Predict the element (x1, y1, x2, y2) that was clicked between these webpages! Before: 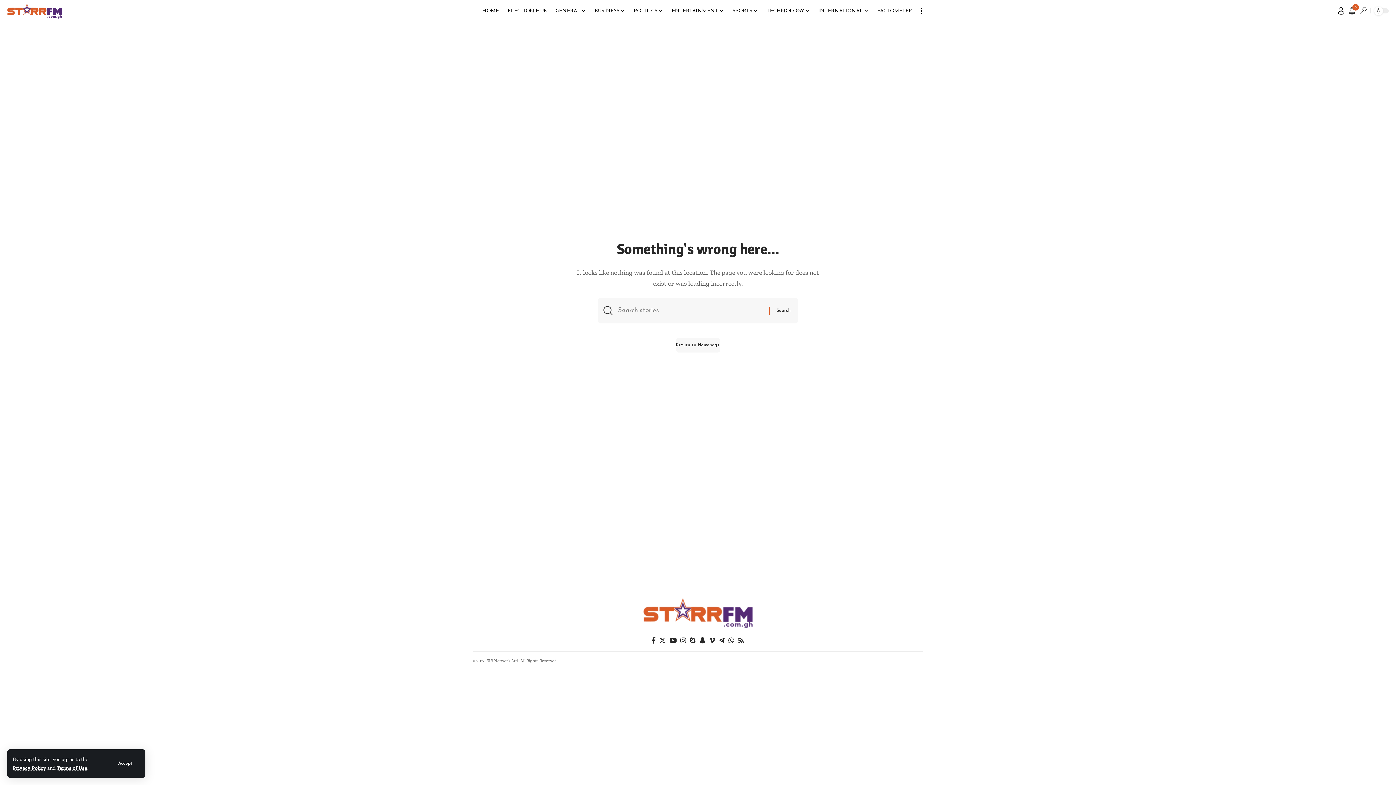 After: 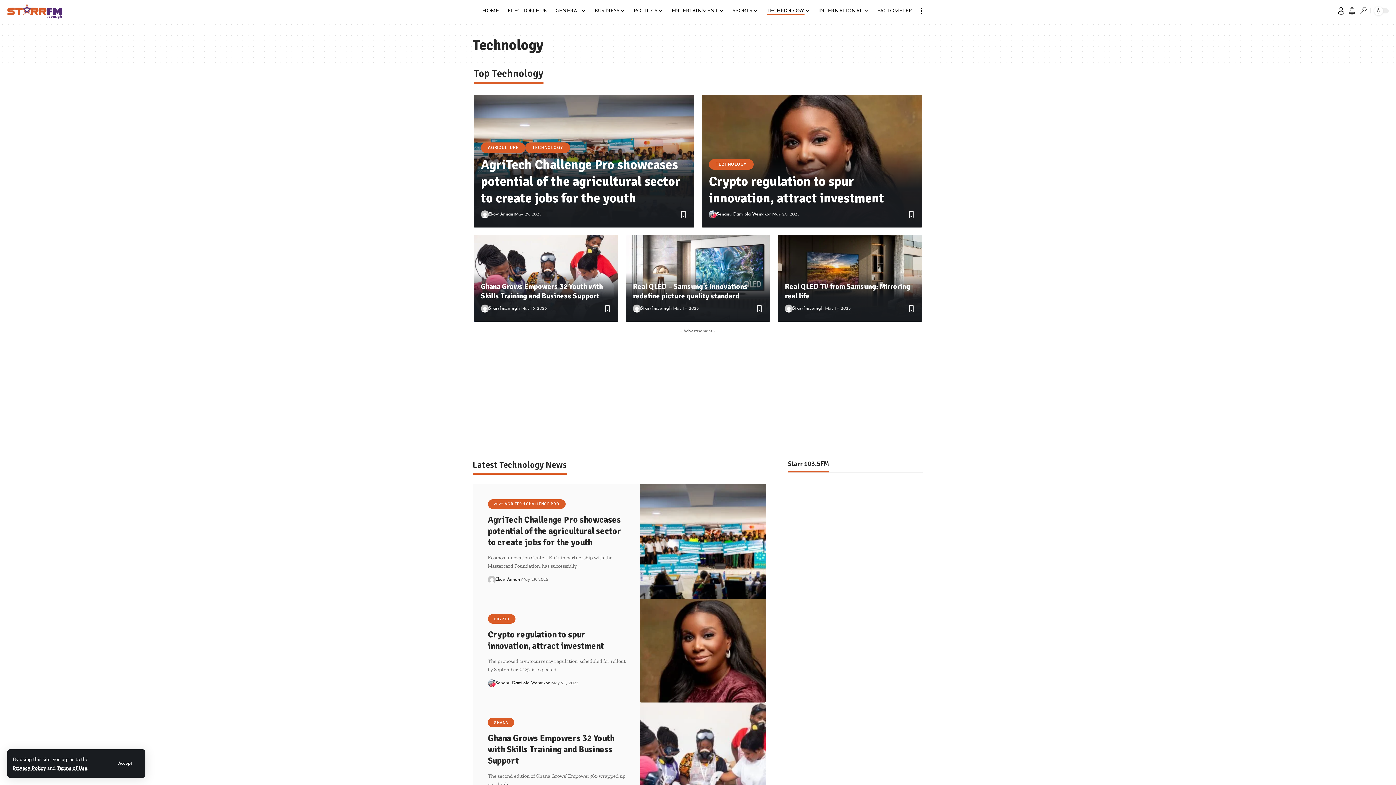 Action: label: TECHNOLOGY bbox: (732, 0, 780, 21)